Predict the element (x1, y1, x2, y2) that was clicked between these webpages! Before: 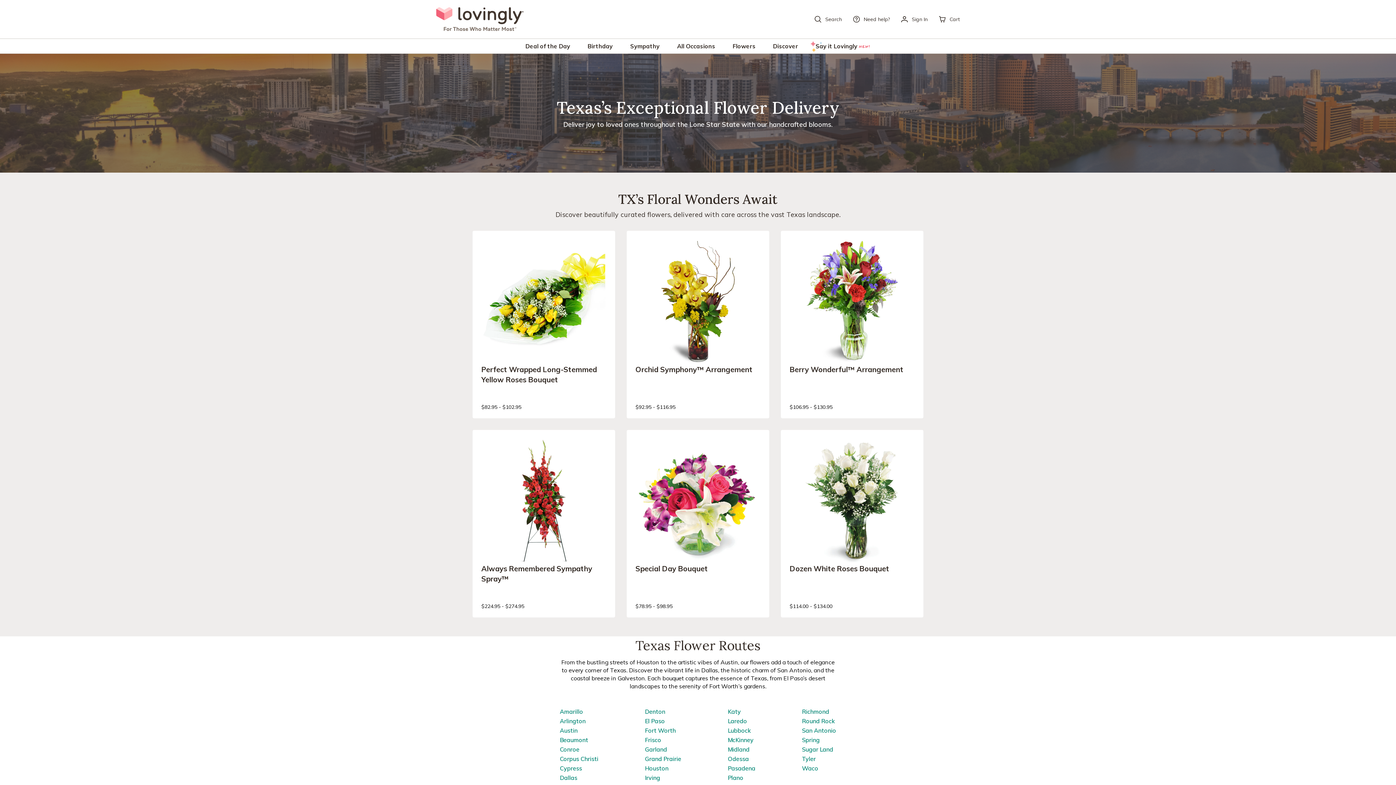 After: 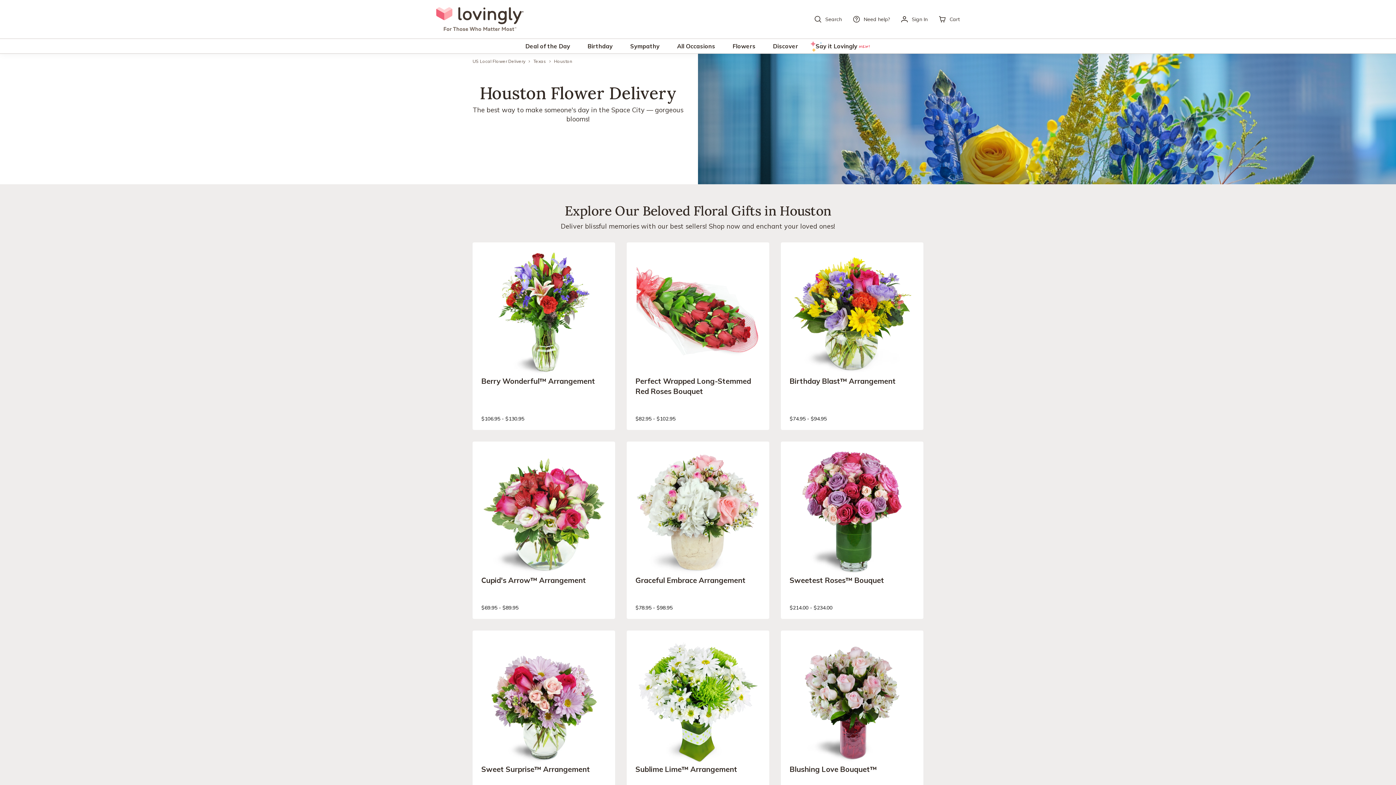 Action: label: Houston bbox: (645, 765, 668, 772)